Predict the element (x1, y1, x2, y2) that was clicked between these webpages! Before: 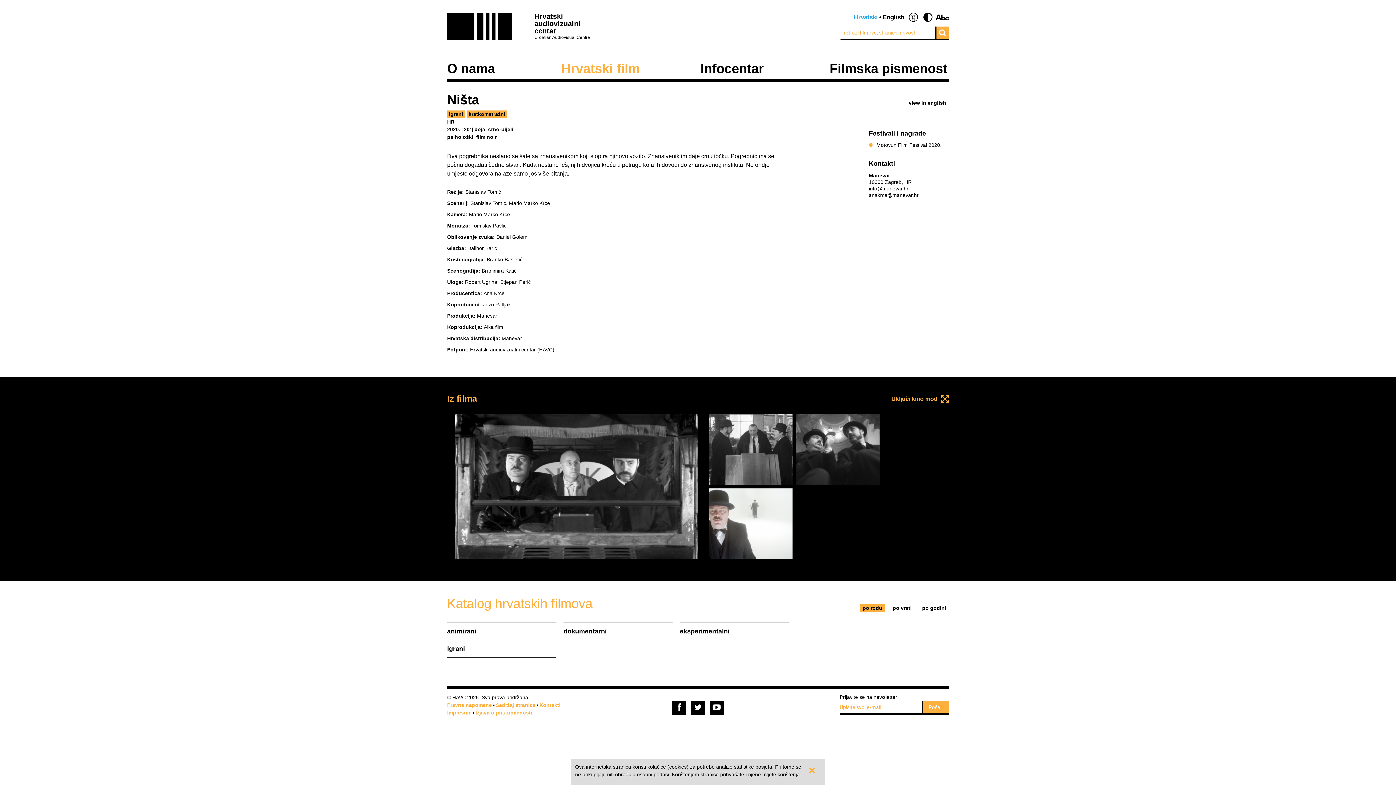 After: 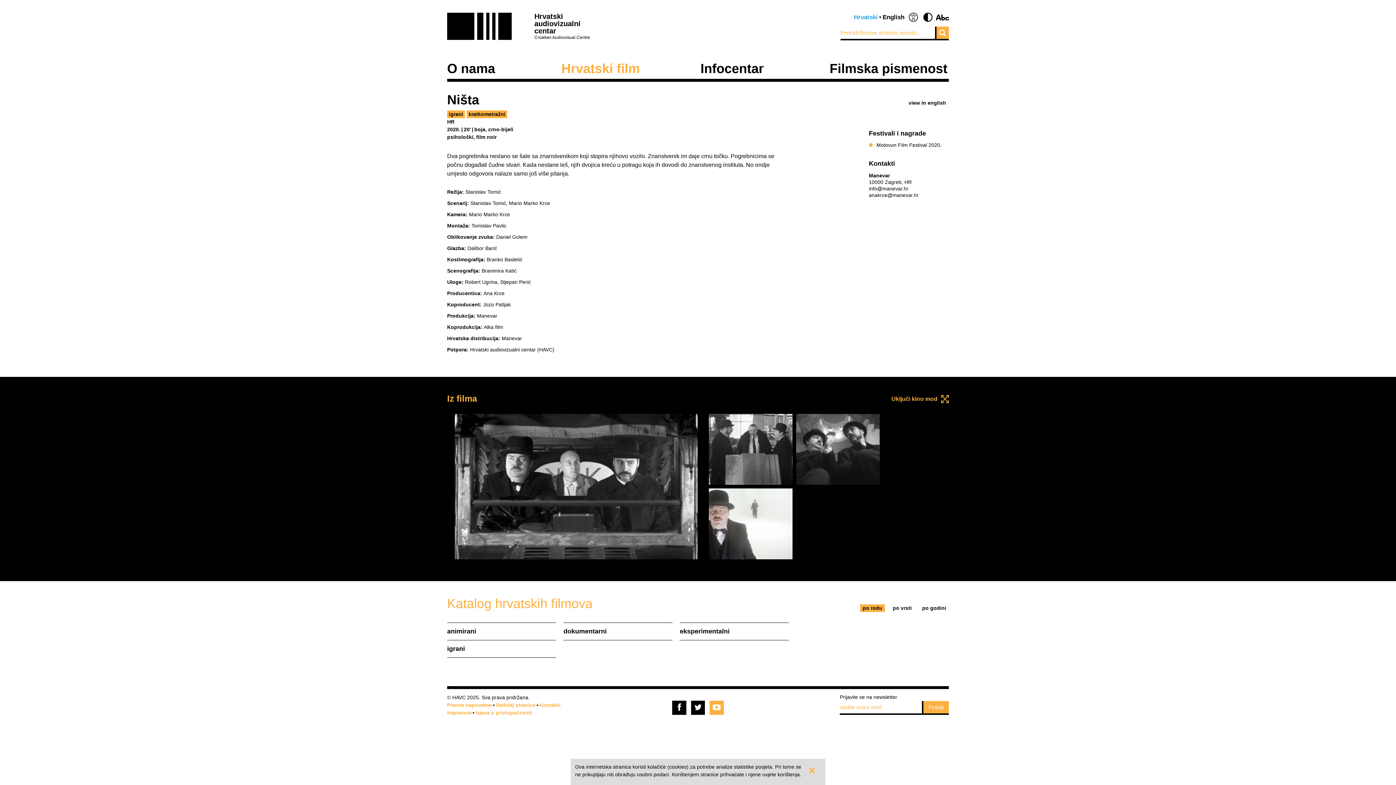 Action: bbox: (709, 701, 723, 715)